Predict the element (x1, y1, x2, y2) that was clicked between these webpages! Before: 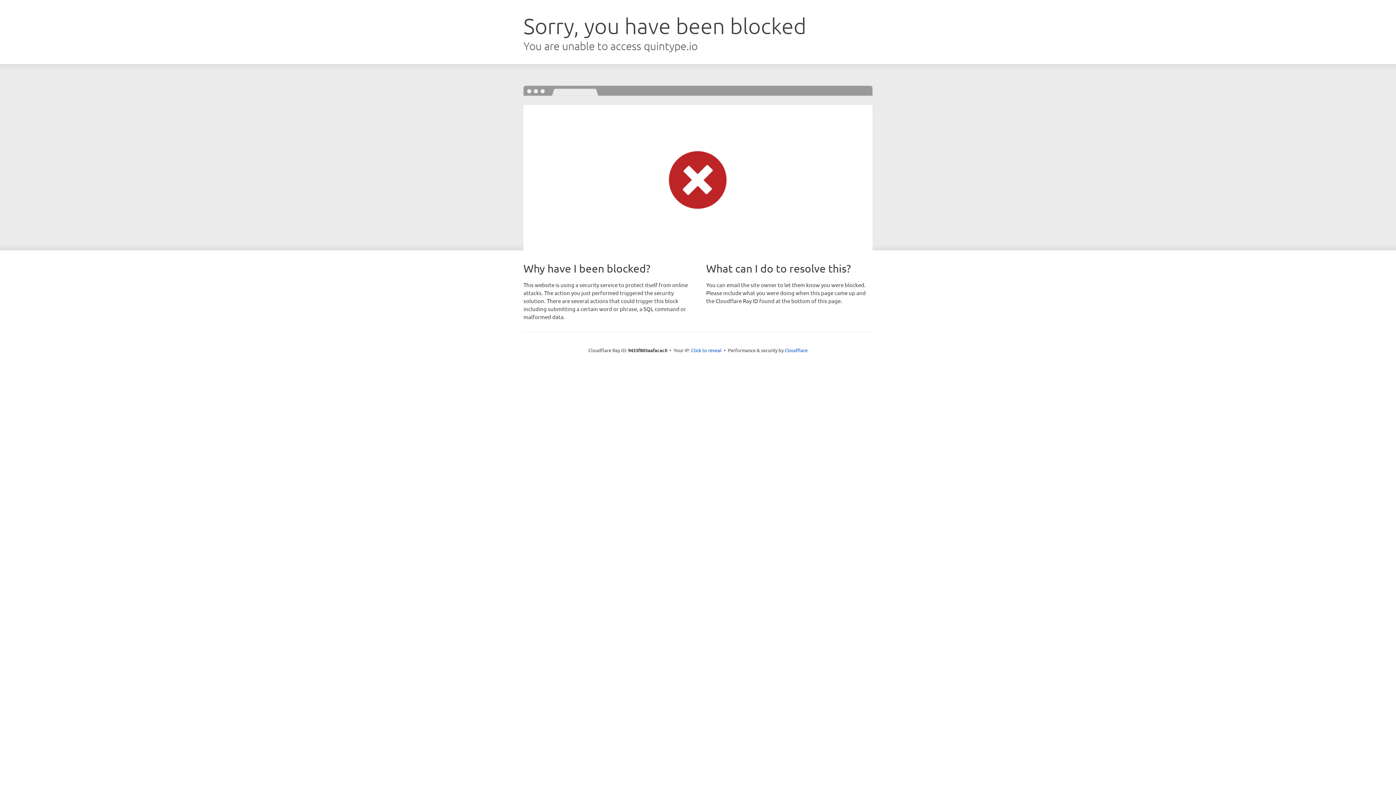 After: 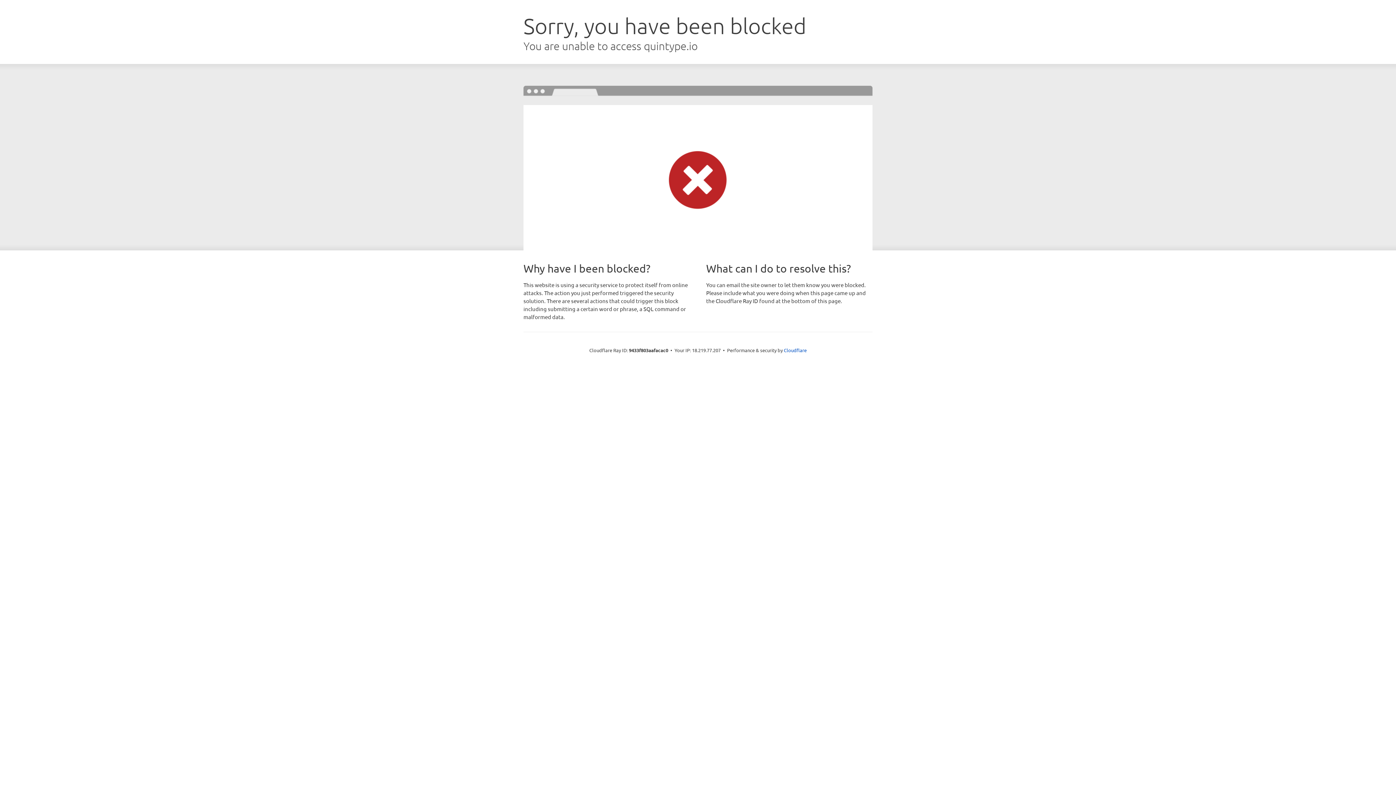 Action: label: Click to reveal bbox: (691, 346, 721, 353)